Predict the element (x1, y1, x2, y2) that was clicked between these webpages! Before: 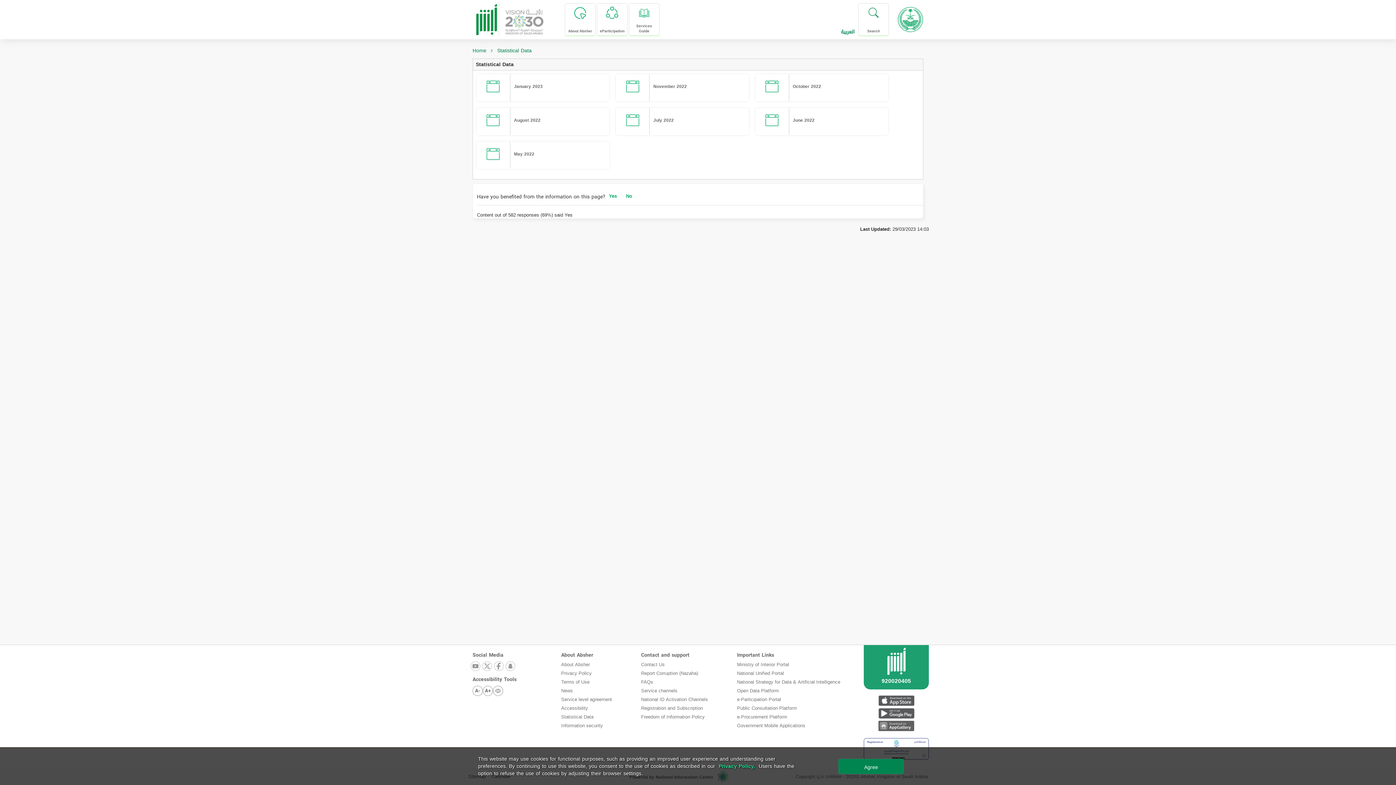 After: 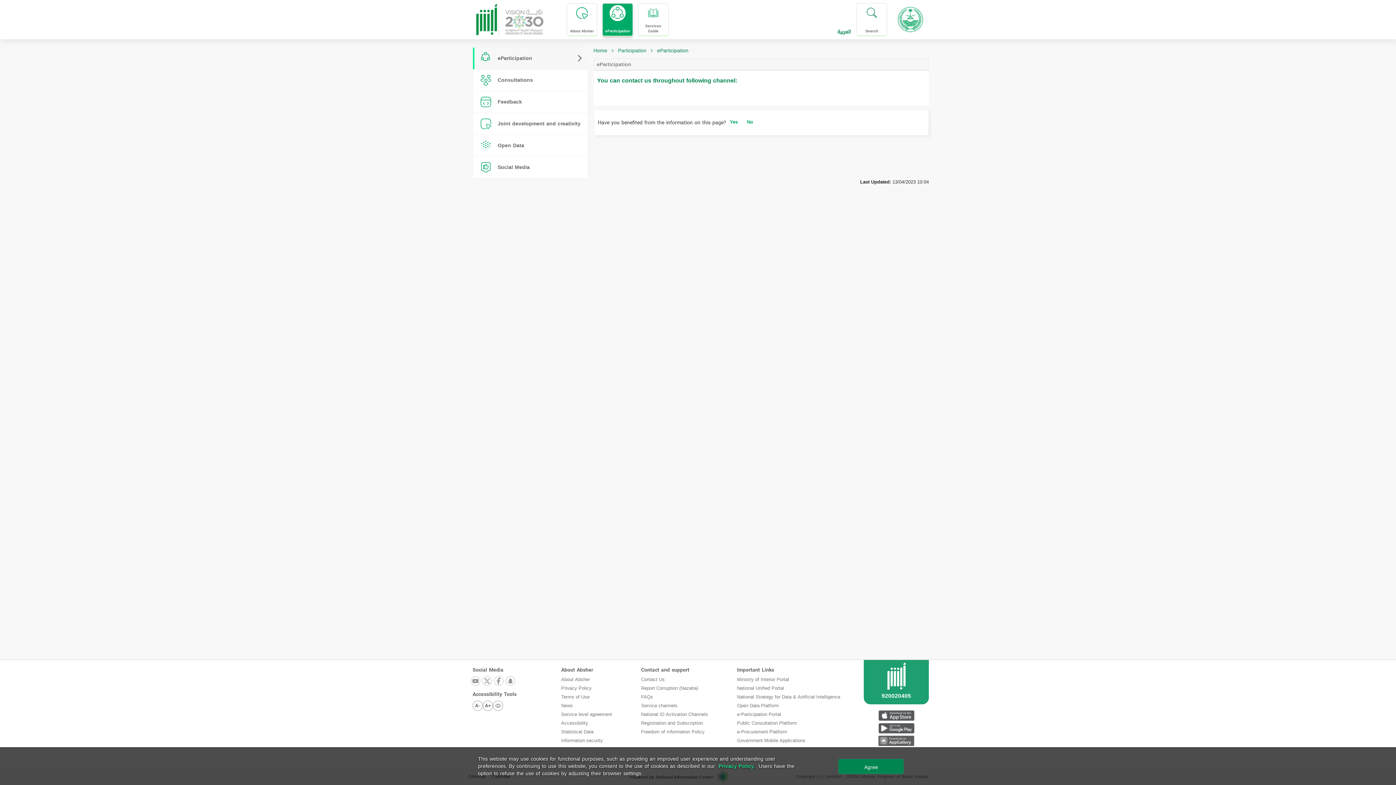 Action: label: eParticipation bbox: (597, 3, 627, 36)